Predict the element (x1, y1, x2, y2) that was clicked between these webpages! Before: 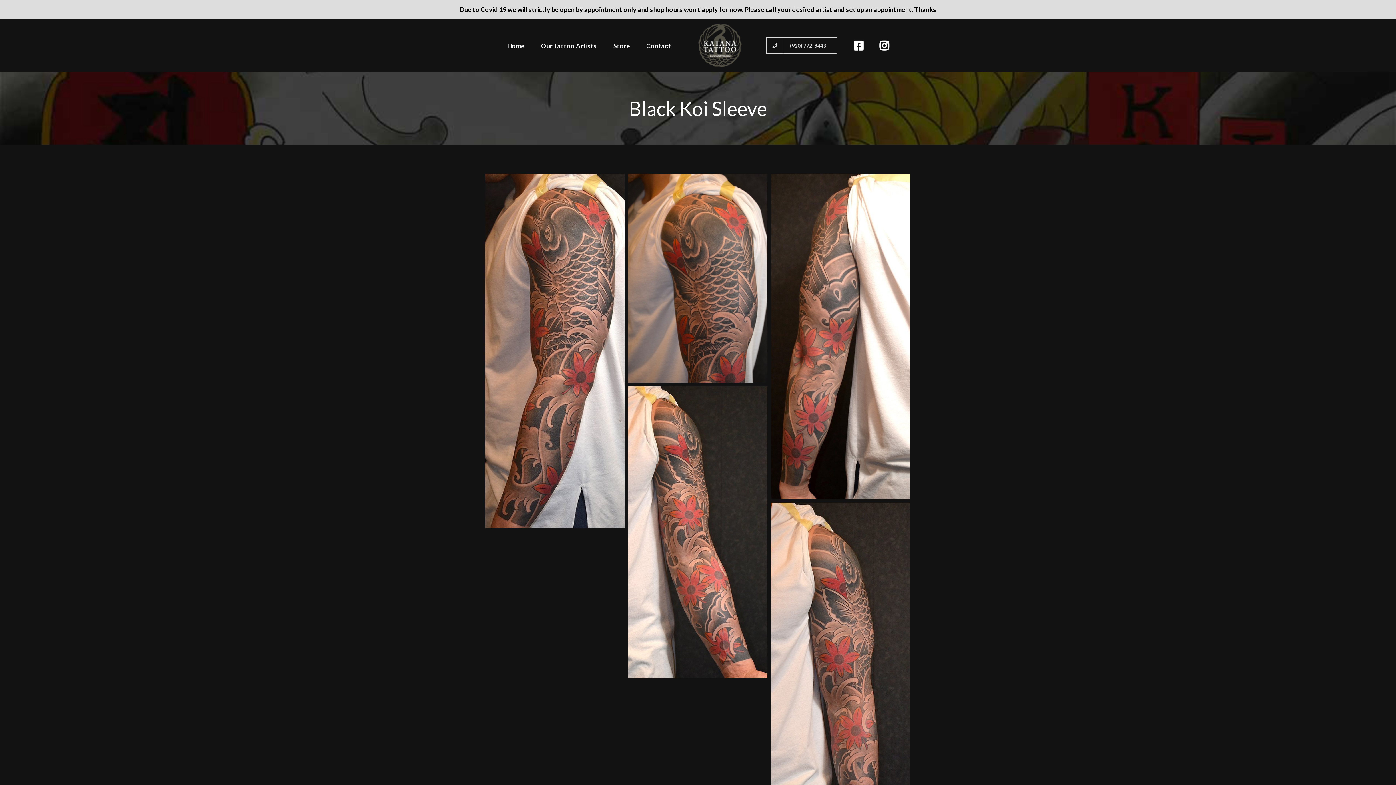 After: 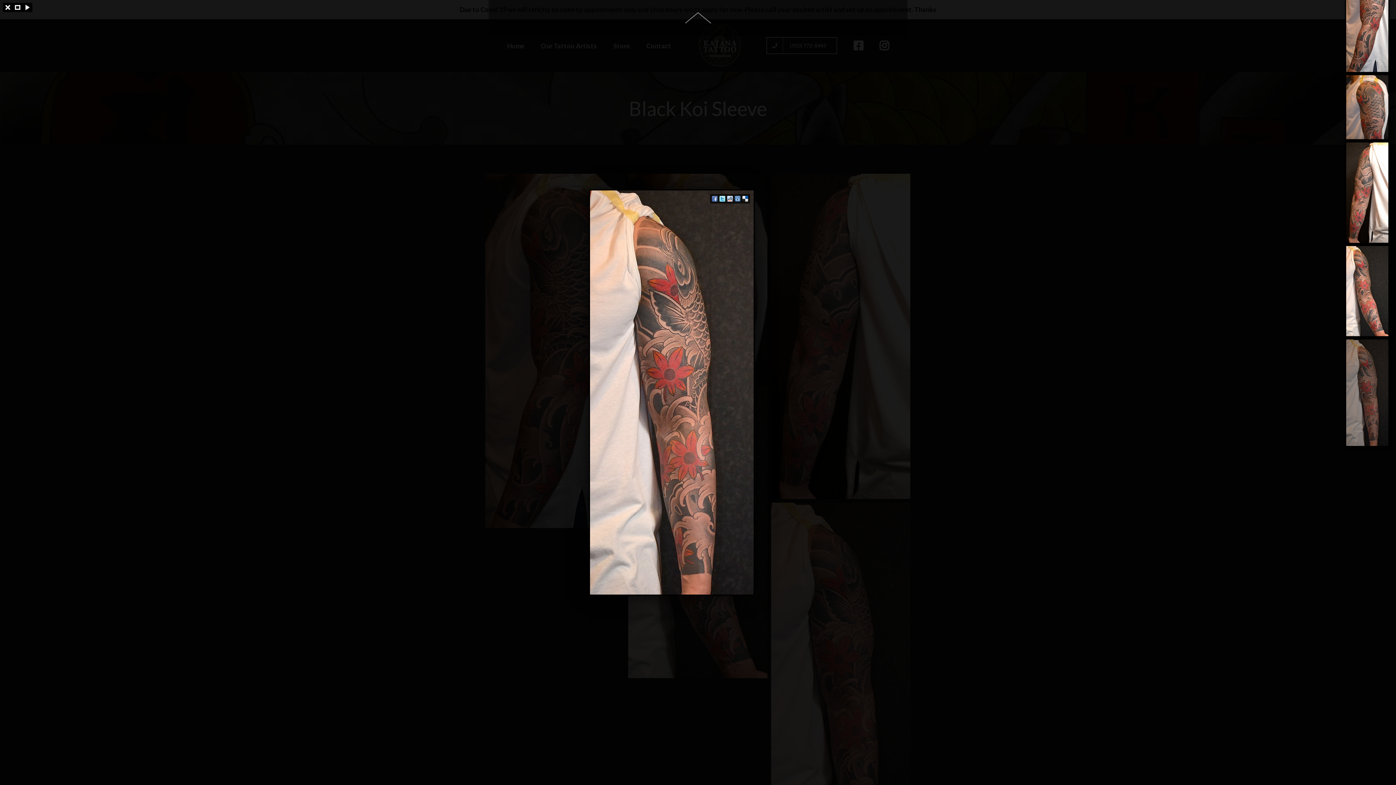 Action: bbox: (771, 504, 910, 512)